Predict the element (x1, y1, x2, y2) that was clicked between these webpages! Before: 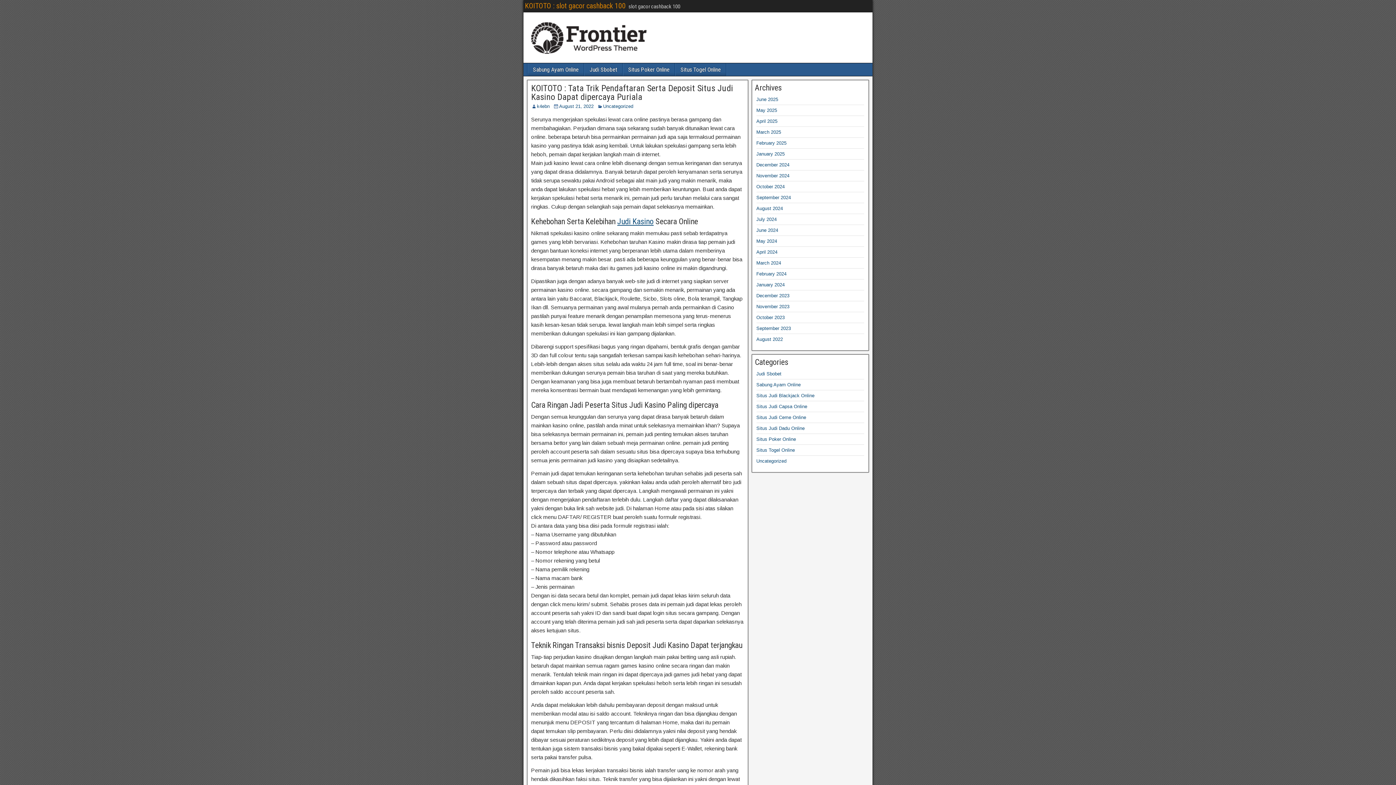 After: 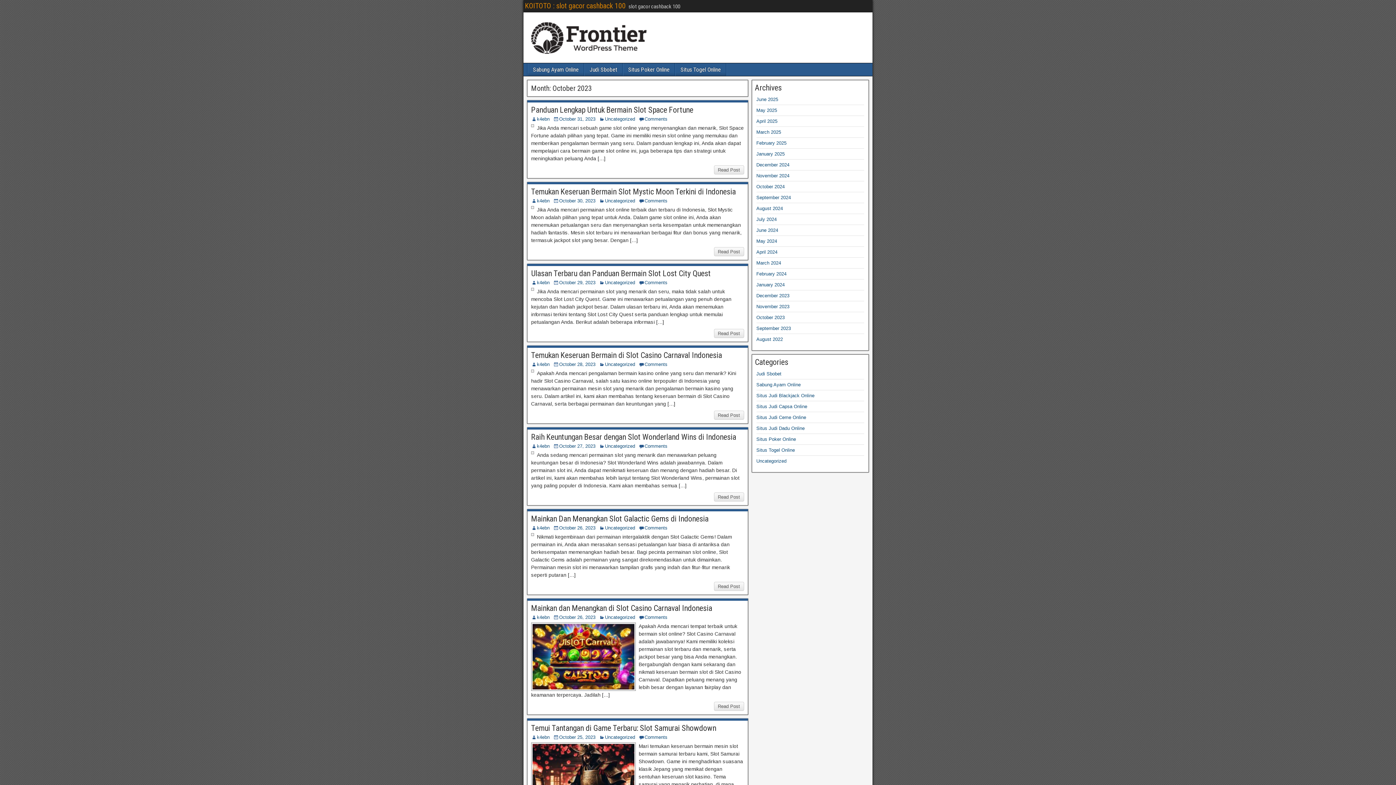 Action: label: October 2023 bbox: (756, 314, 784, 320)